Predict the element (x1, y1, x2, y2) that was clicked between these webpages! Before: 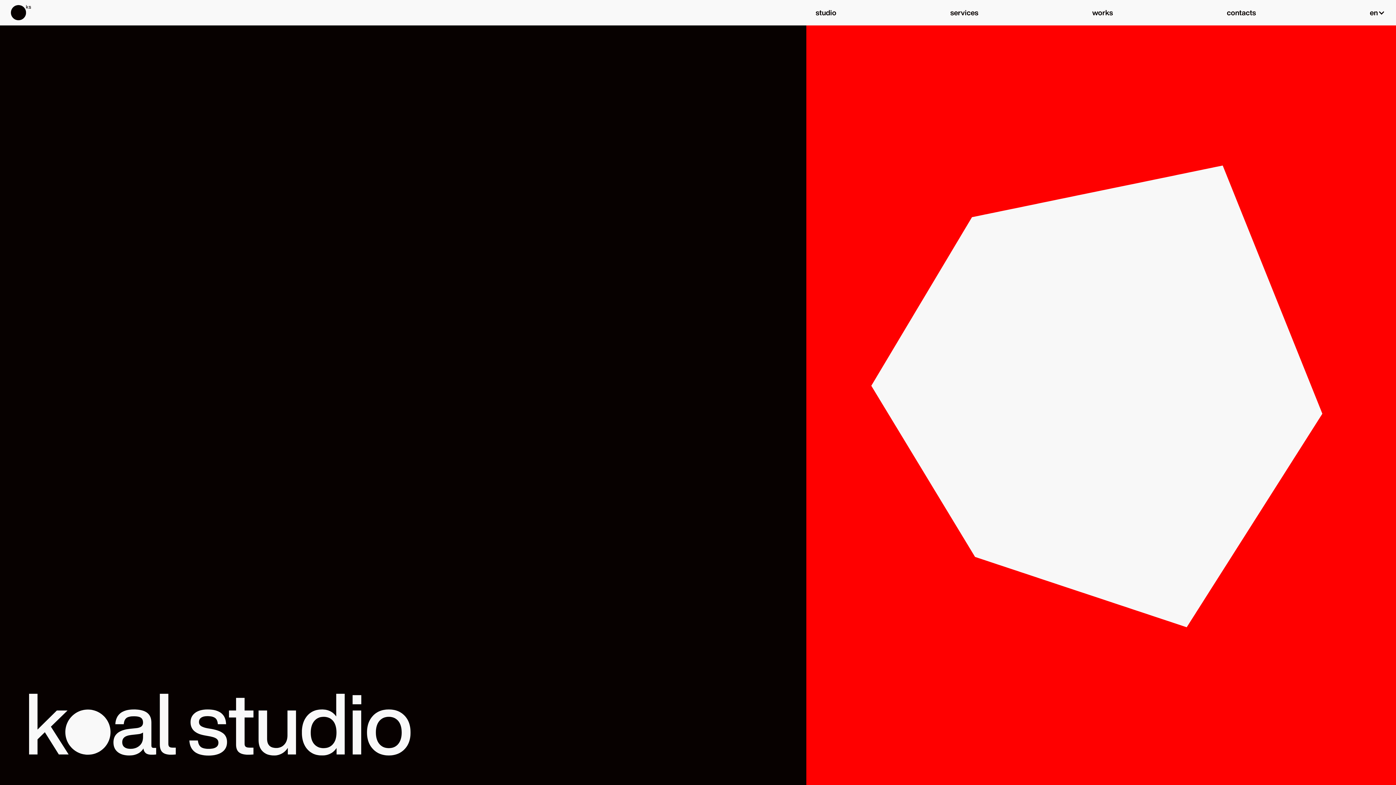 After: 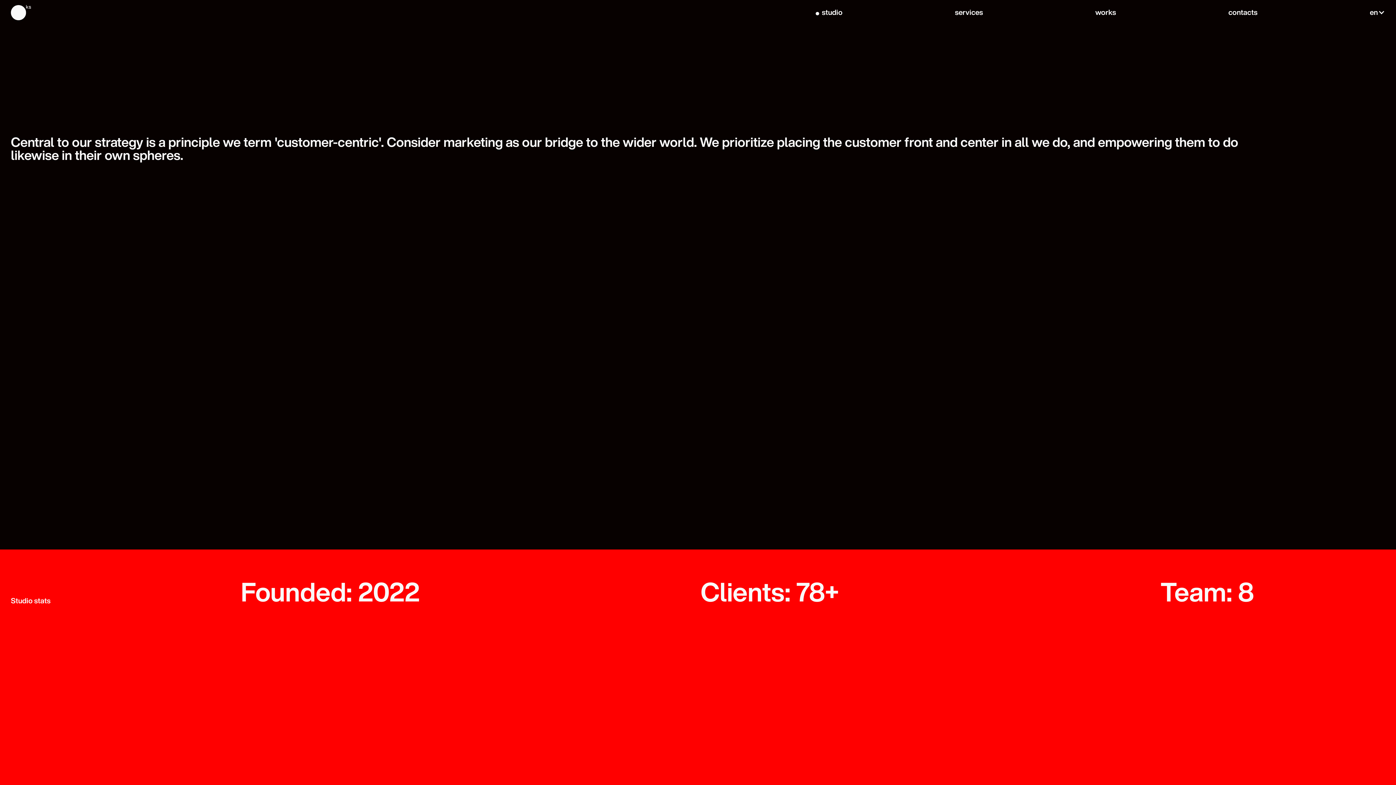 Action: label: studio bbox: (815, 8, 836, 16)